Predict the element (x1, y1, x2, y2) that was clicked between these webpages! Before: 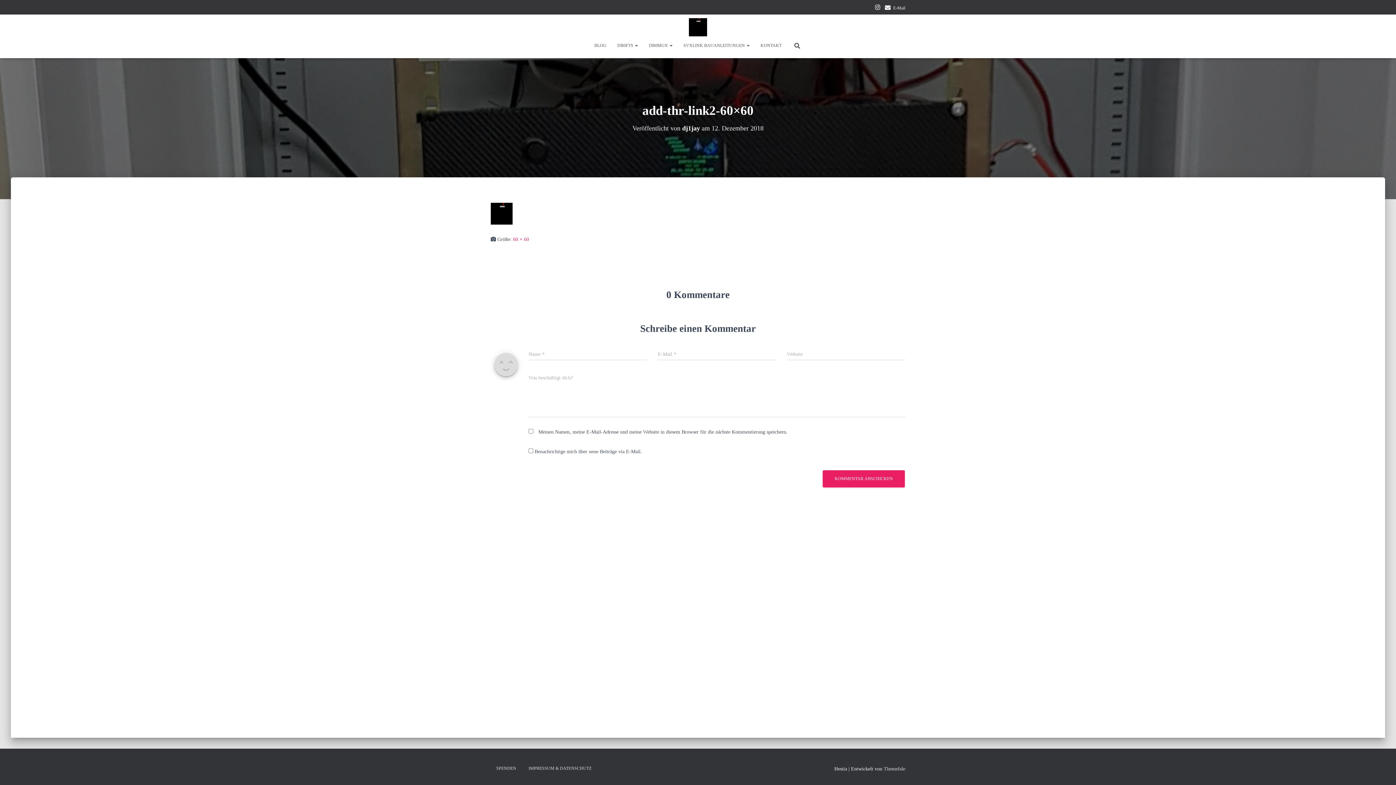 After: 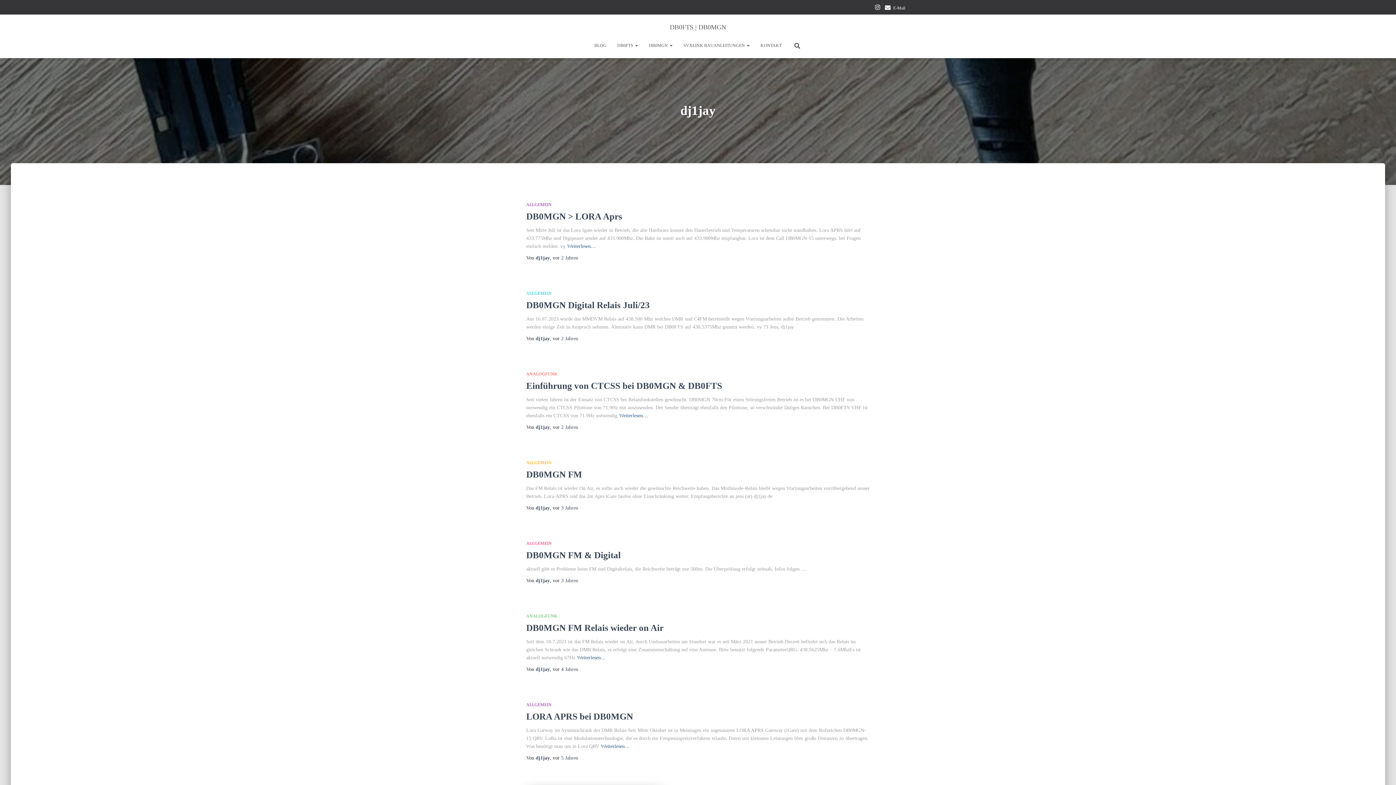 Action: bbox: (682, 124, 700, 132) label: dj1jay